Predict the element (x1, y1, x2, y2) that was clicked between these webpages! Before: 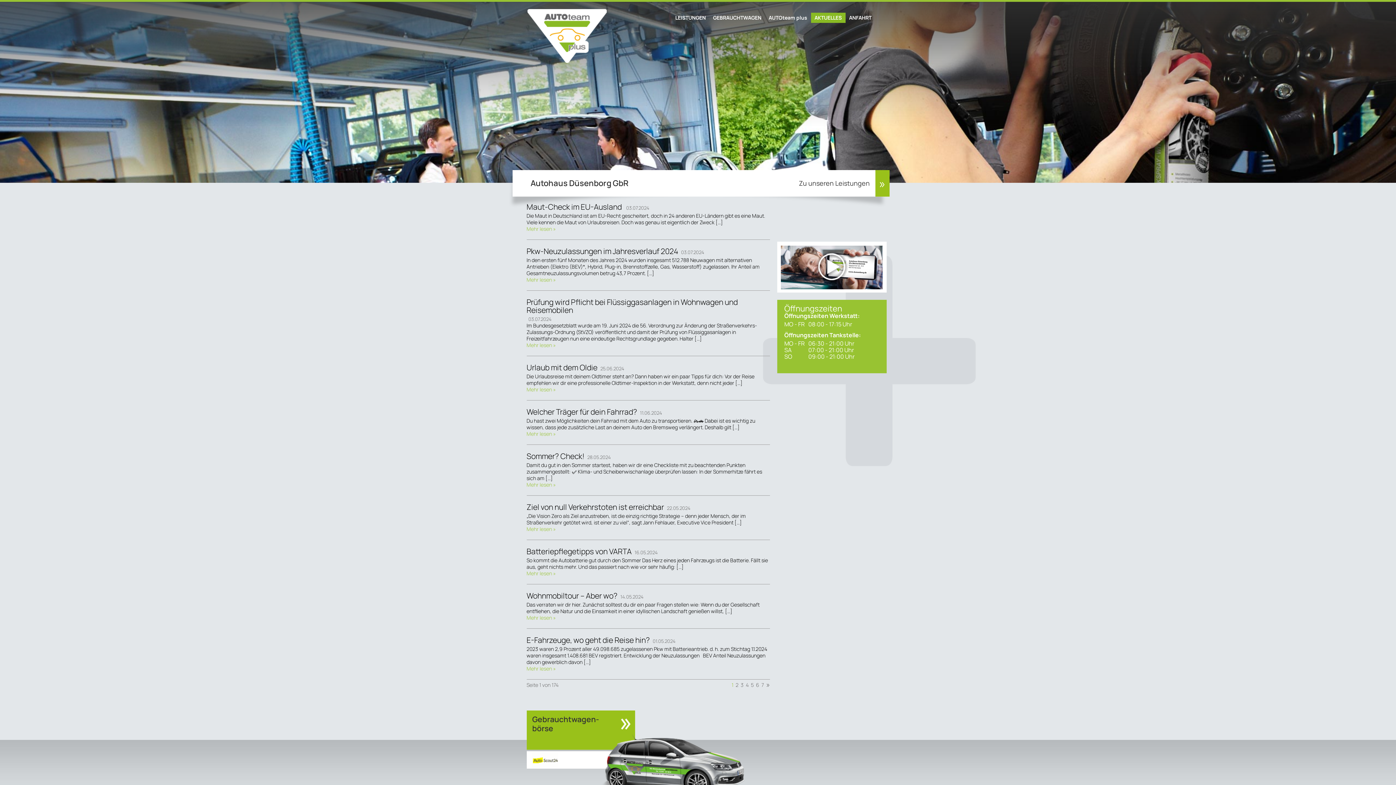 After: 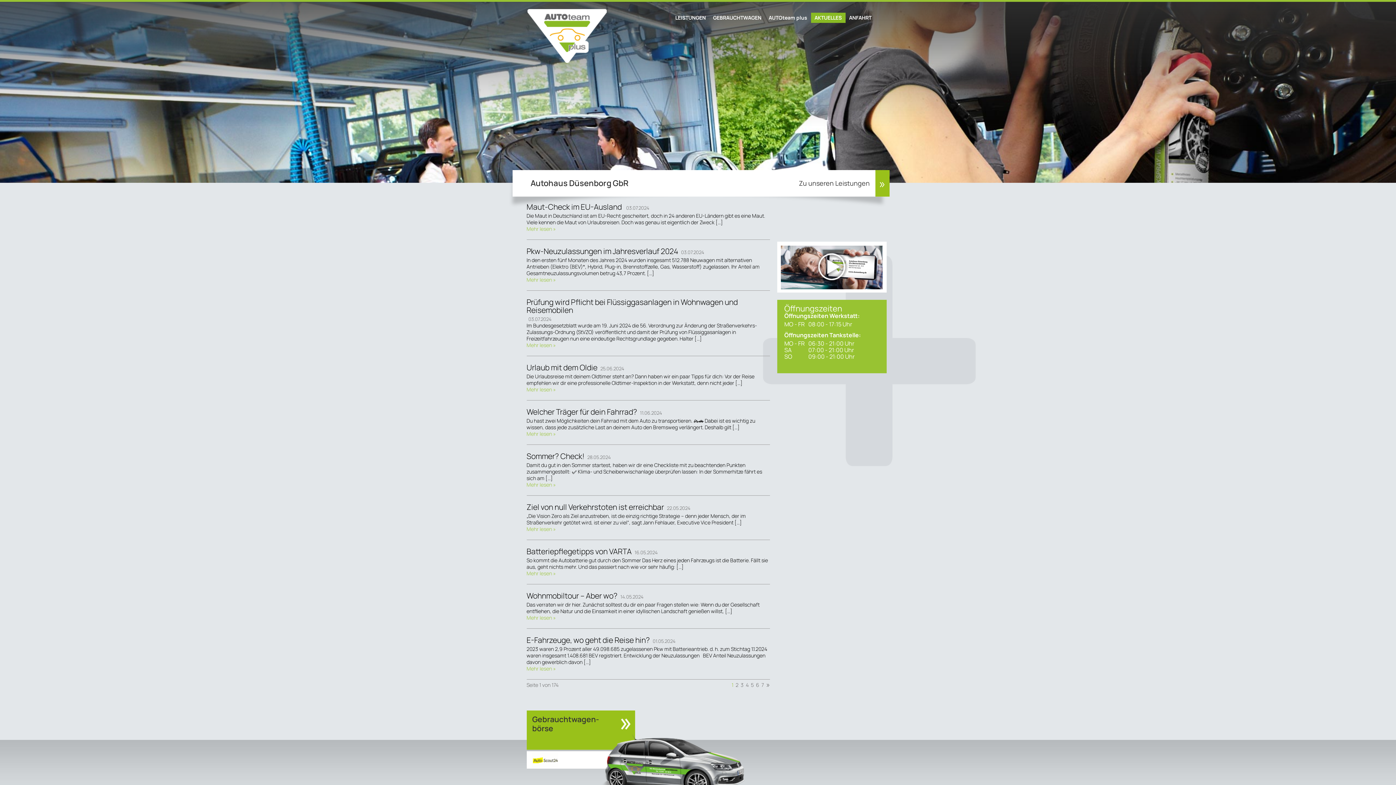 Action: bbox: (526, 525, 555, 532) label: Mehr lesen »